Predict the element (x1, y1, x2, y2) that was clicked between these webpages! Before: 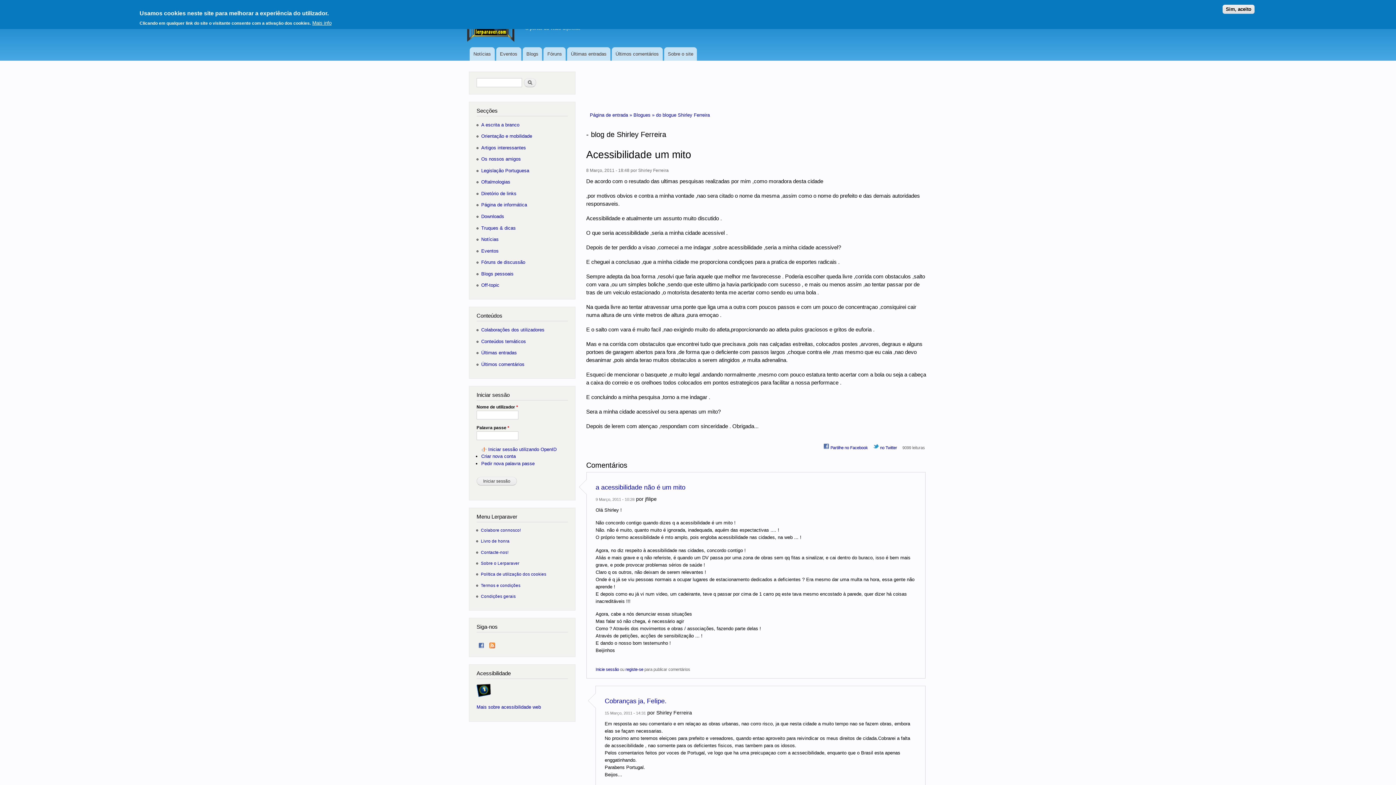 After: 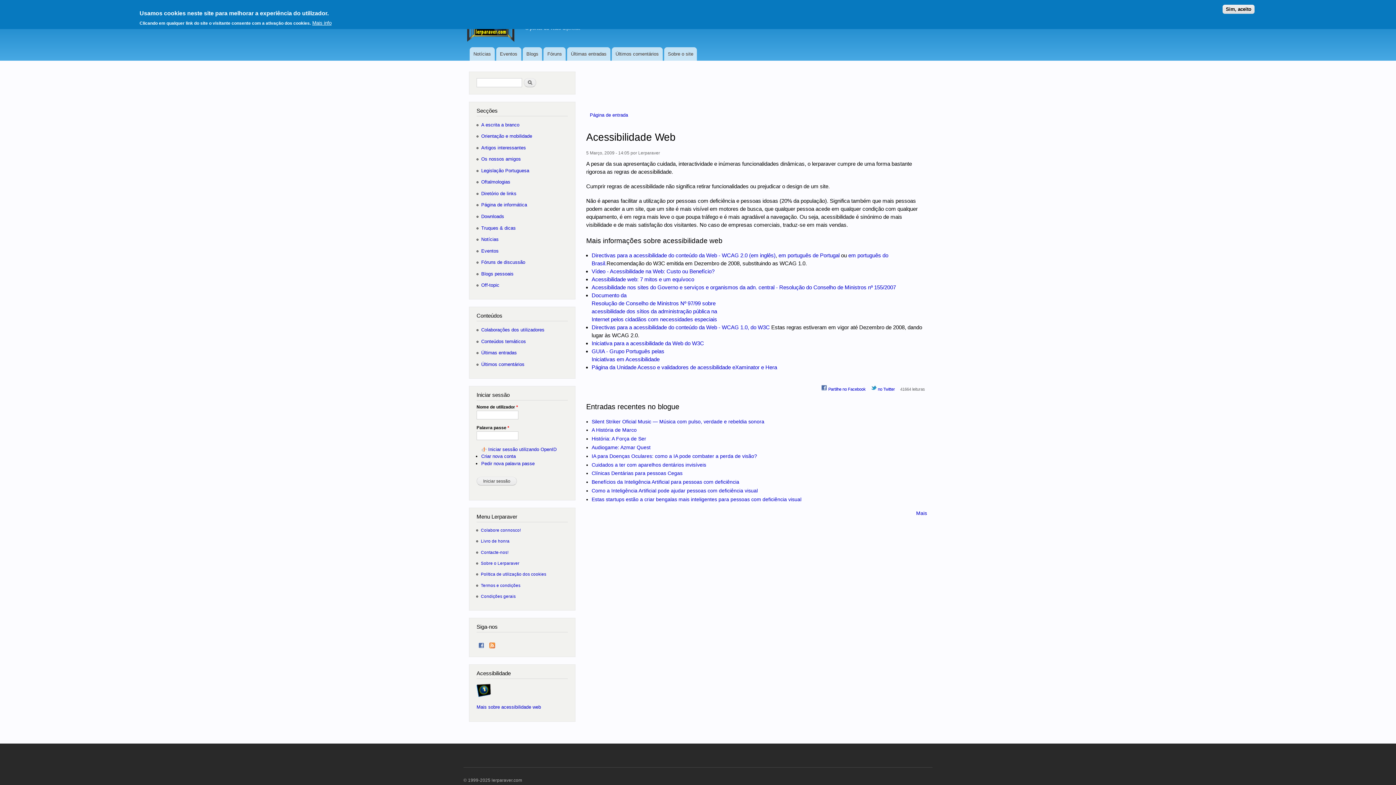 Action: label: Mais sobre acessibilidade web bbox: (476, 704, 541, 710)